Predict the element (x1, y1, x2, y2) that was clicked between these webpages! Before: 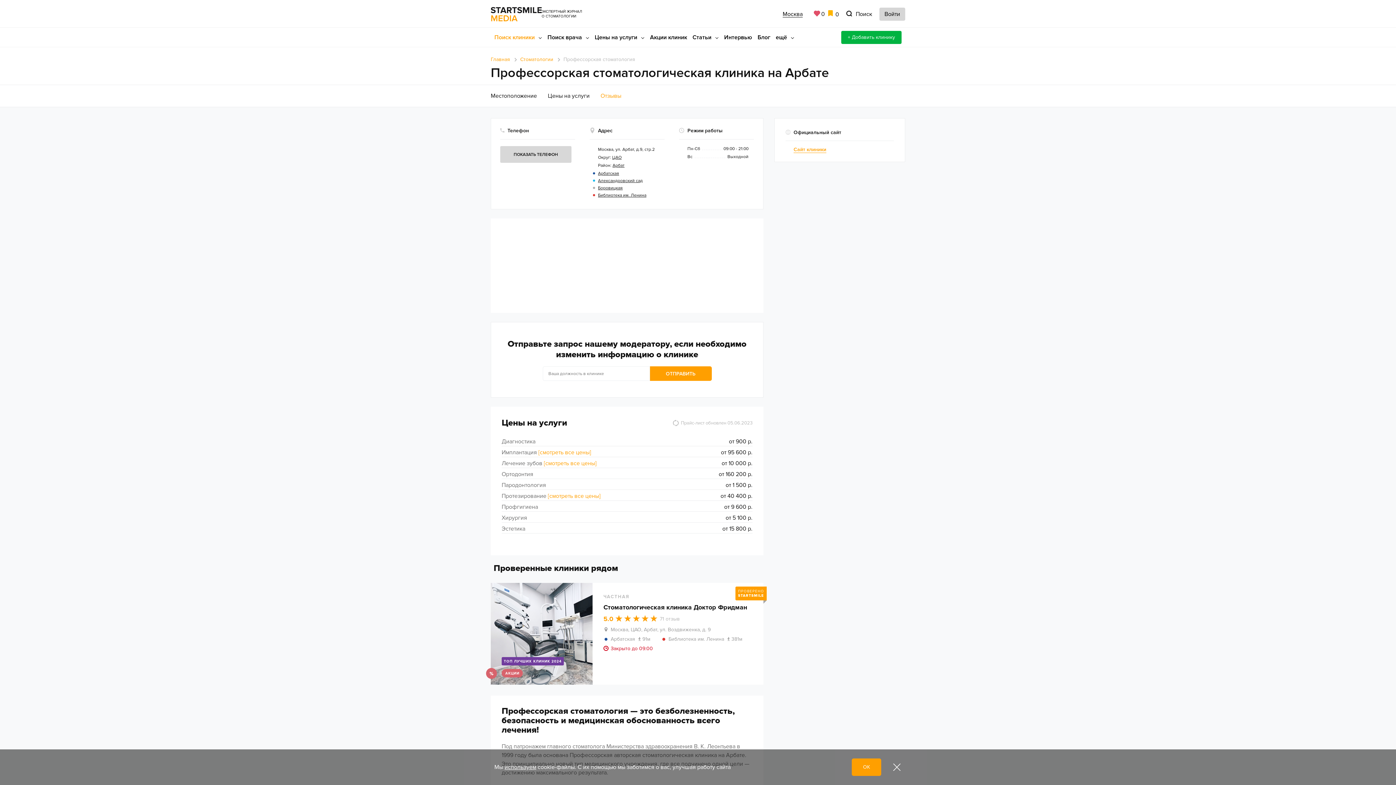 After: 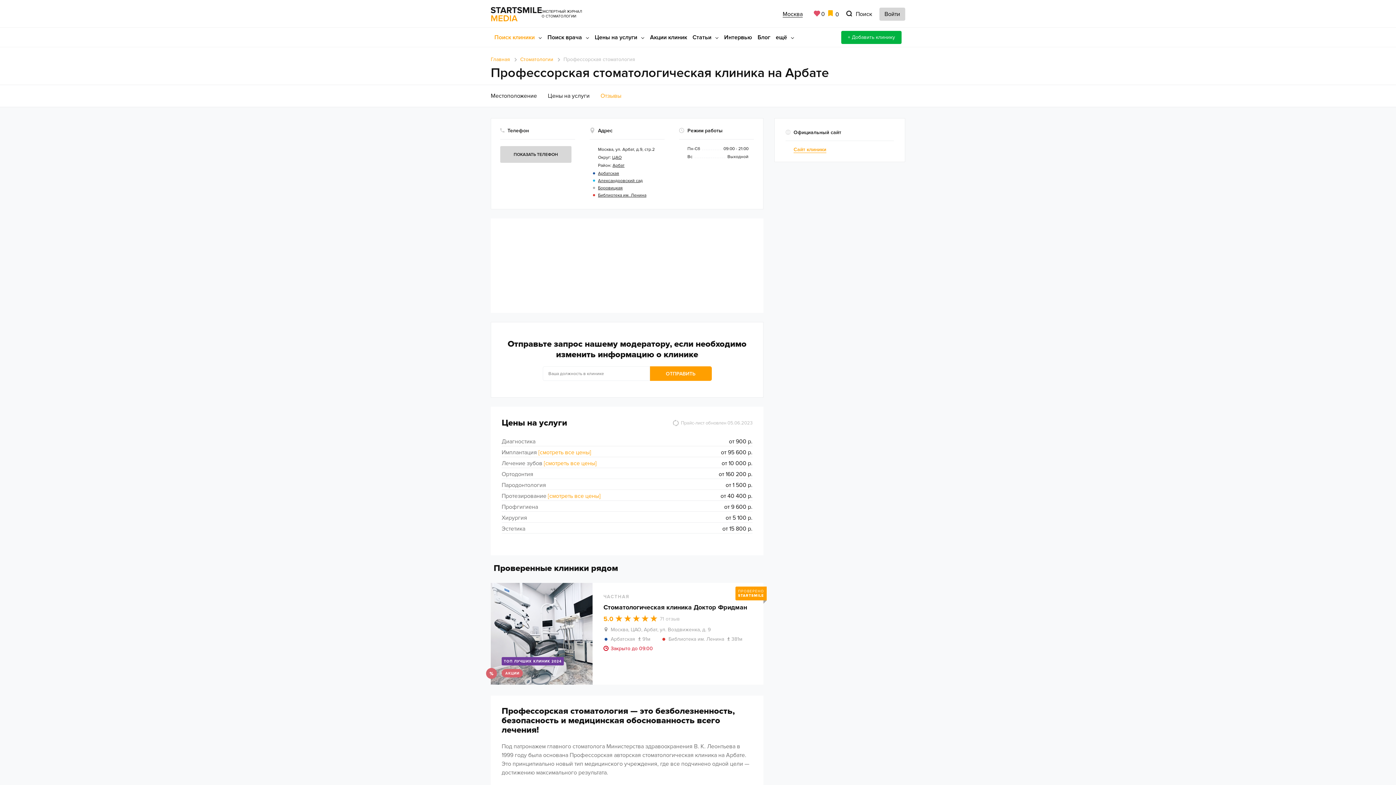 Action: bbox: (888, 761, 905, 773)